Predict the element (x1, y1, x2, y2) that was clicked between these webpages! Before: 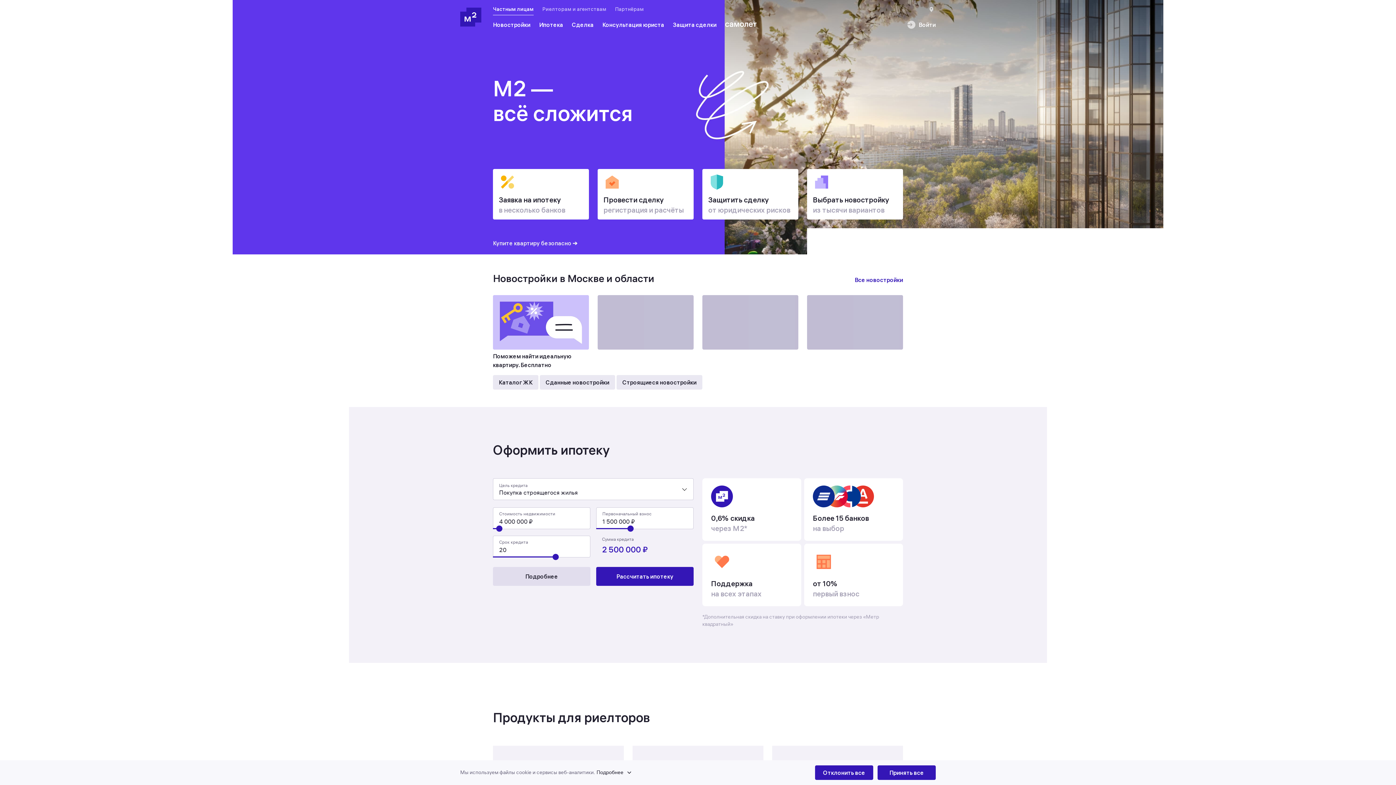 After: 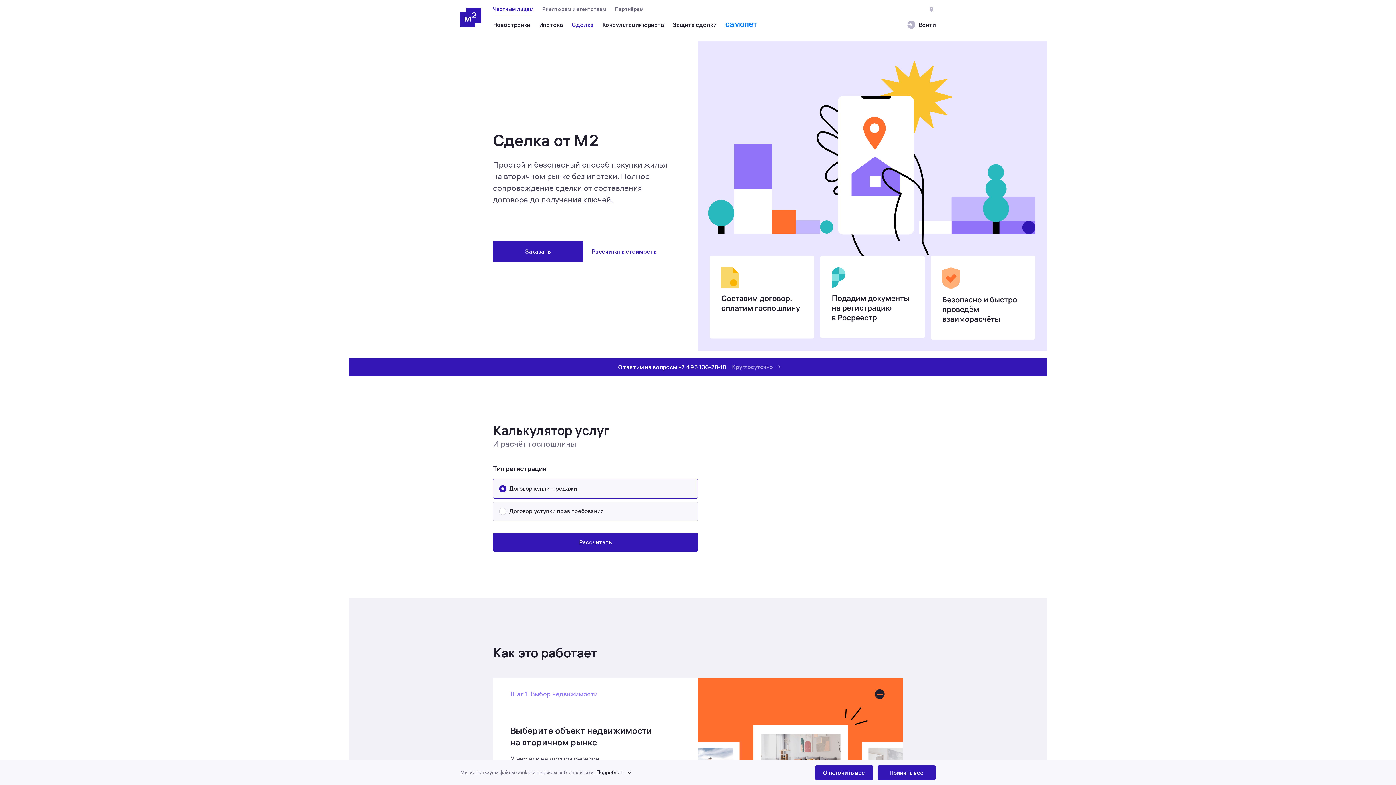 Action: bbox: (572, 15, 593, 34) label: Сделка